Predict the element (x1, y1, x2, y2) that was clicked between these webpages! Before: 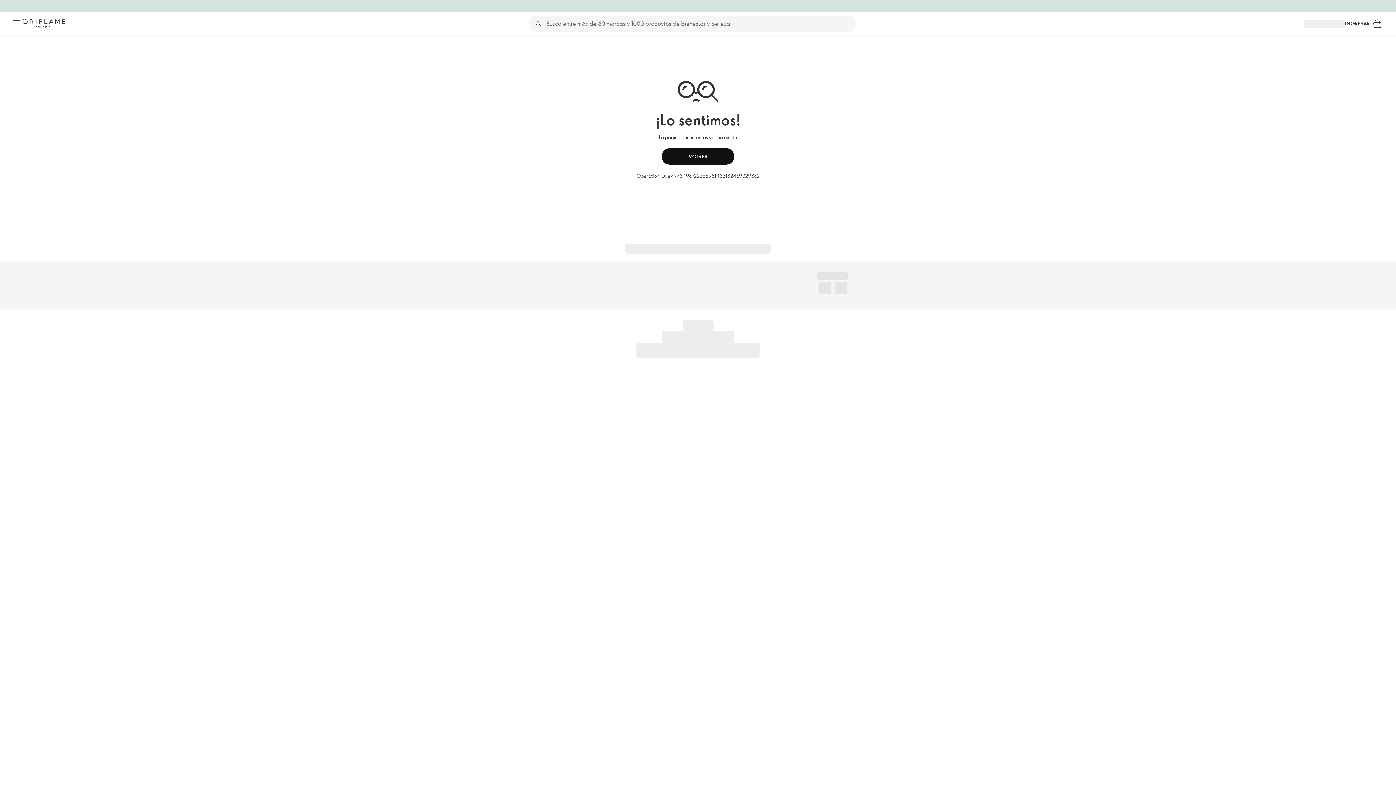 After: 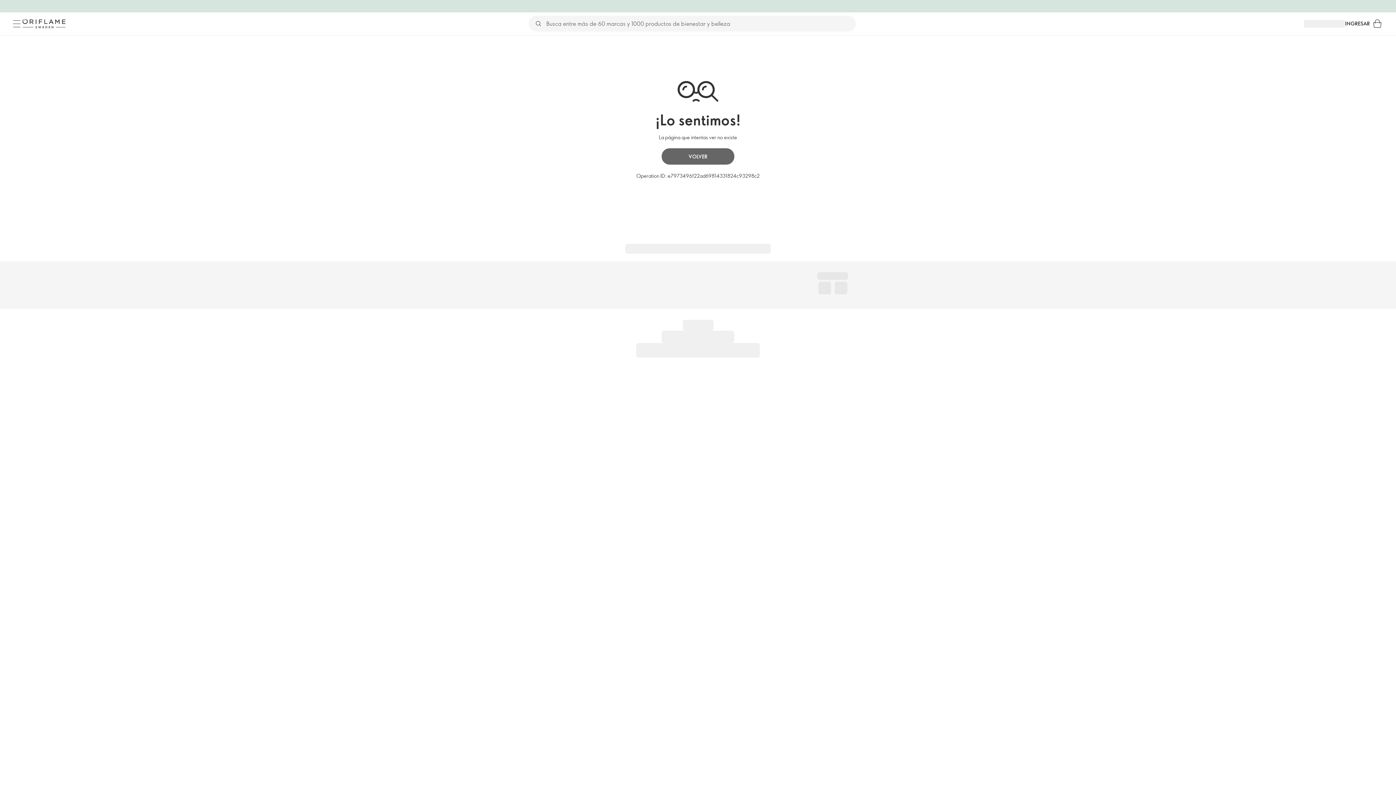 Action: bbox: (661, 148, 734, 164) label: VOLVER